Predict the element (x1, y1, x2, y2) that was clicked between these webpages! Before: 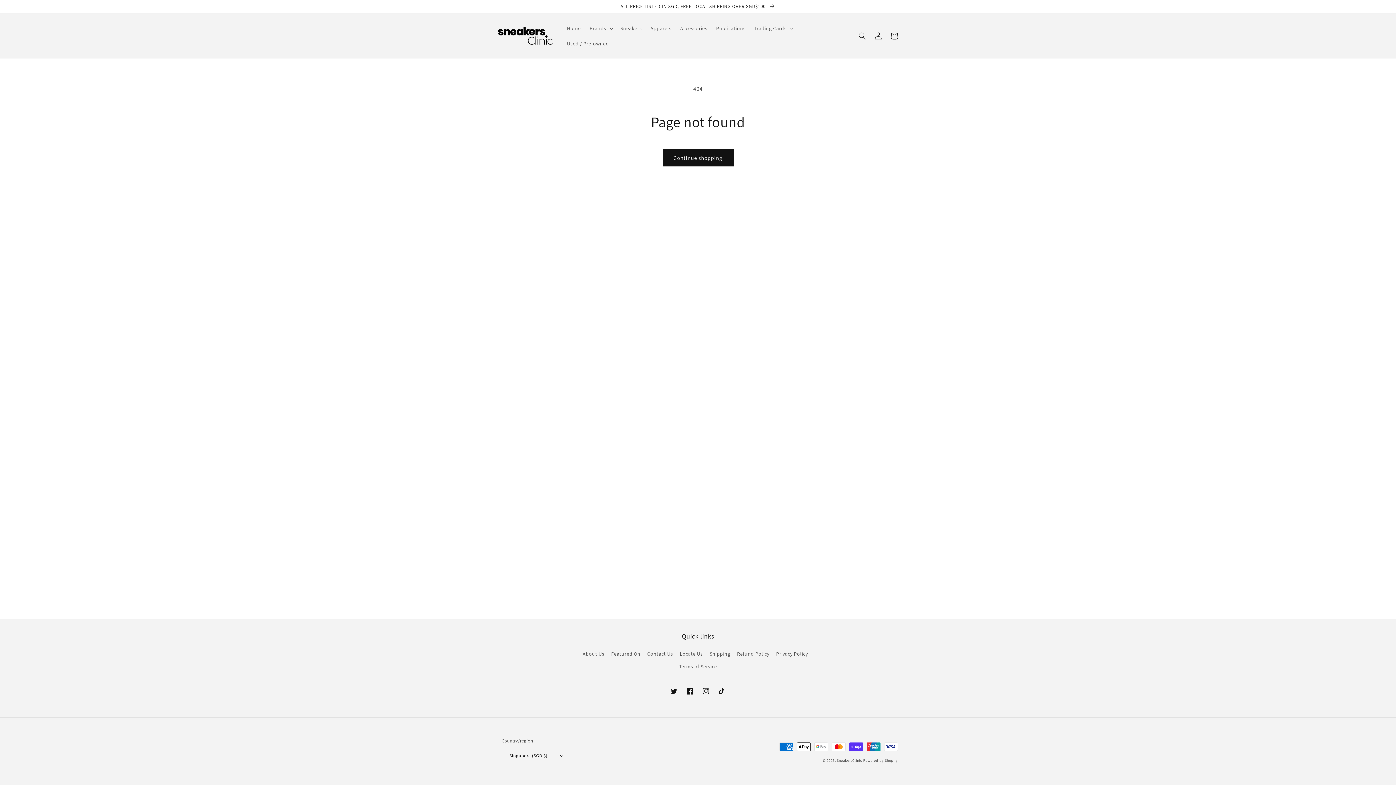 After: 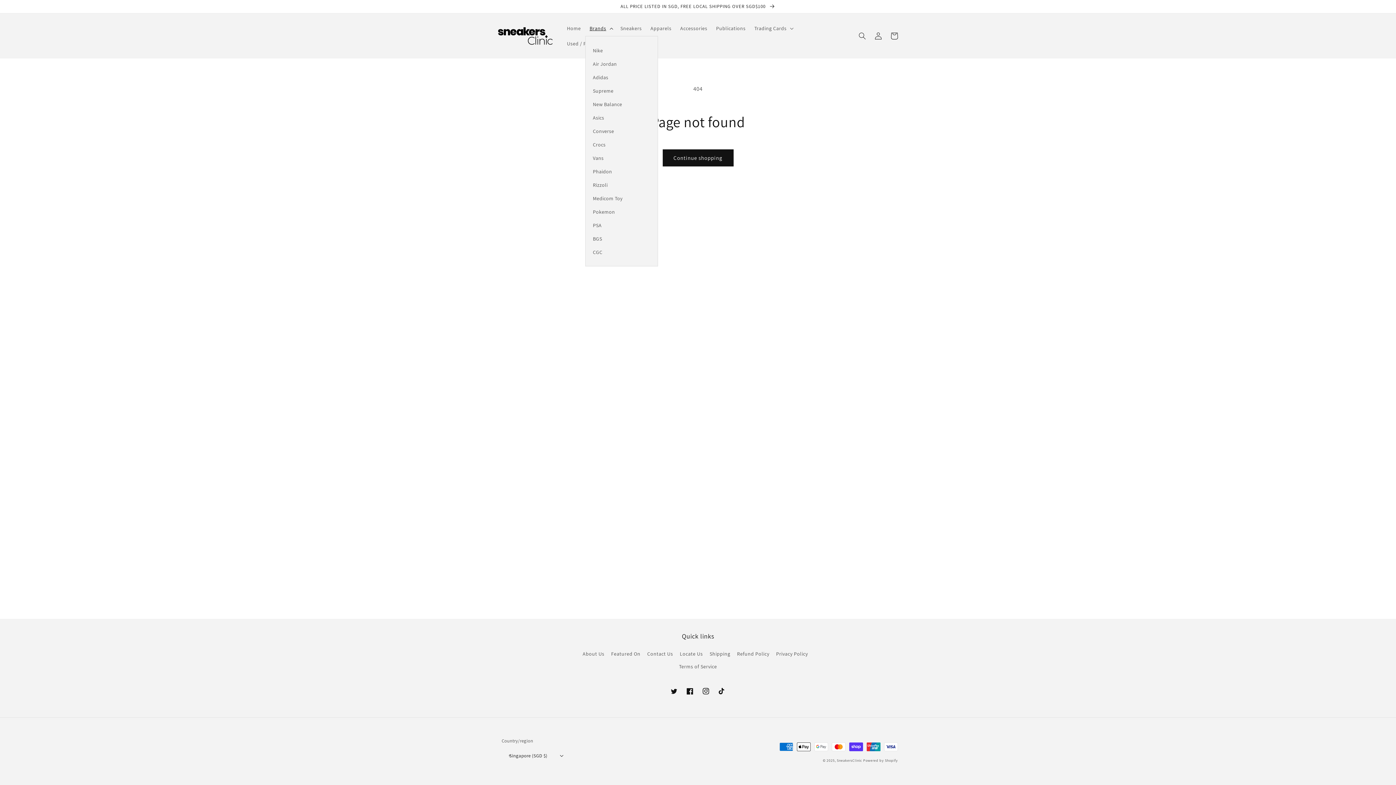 Action: bbox: (585, 20, 616, 36) label: Brands